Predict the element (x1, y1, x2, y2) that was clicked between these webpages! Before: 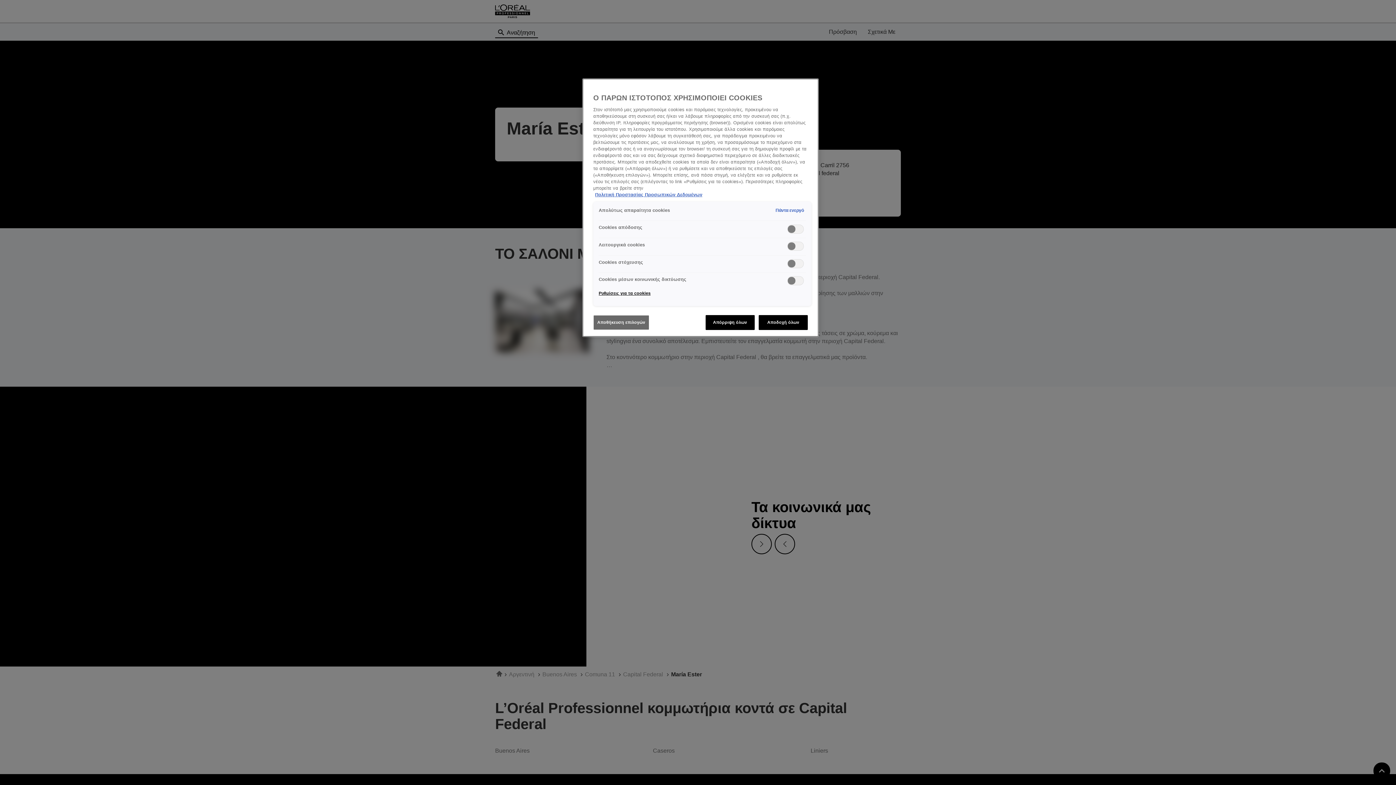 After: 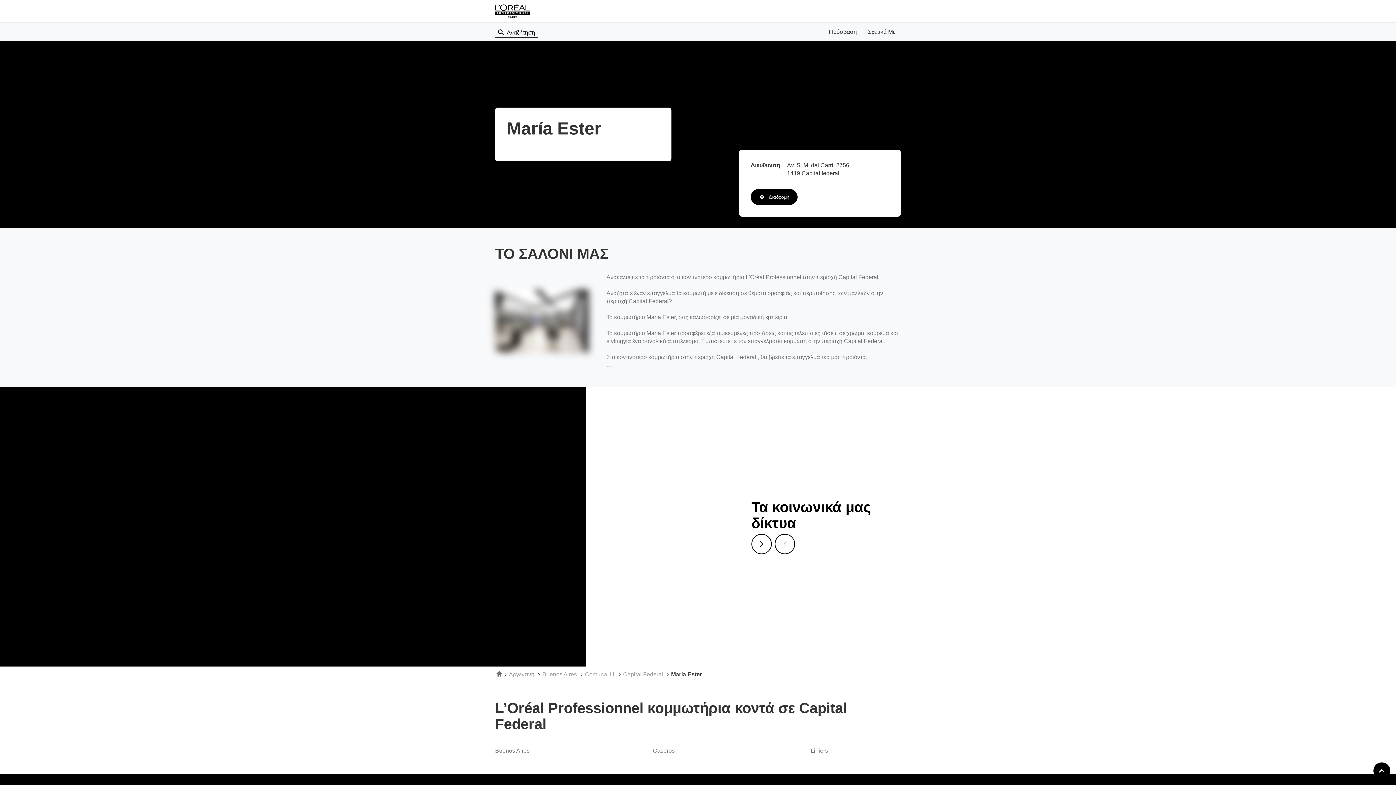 Action: bbox: (593, 315, 649, 330) label: Αποθήκευση επιλογών